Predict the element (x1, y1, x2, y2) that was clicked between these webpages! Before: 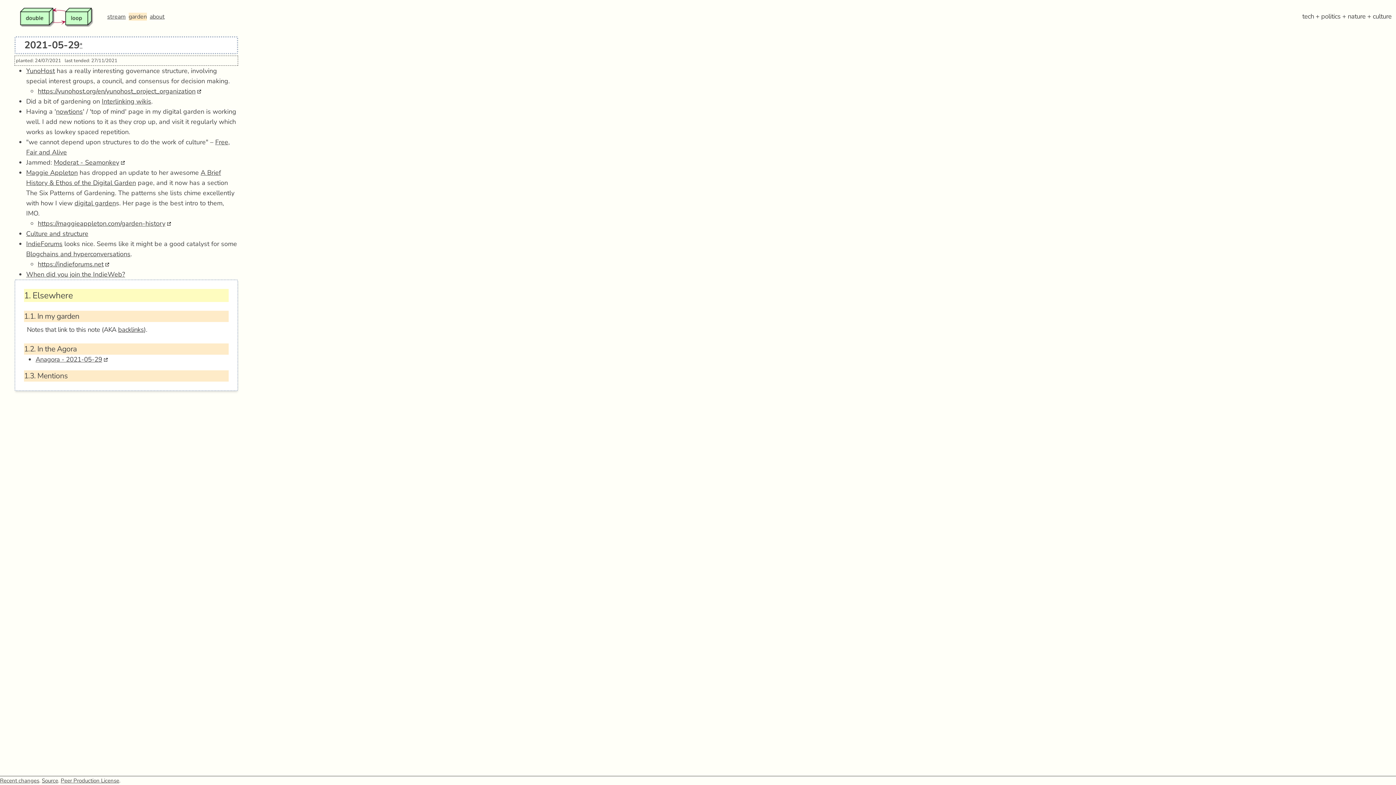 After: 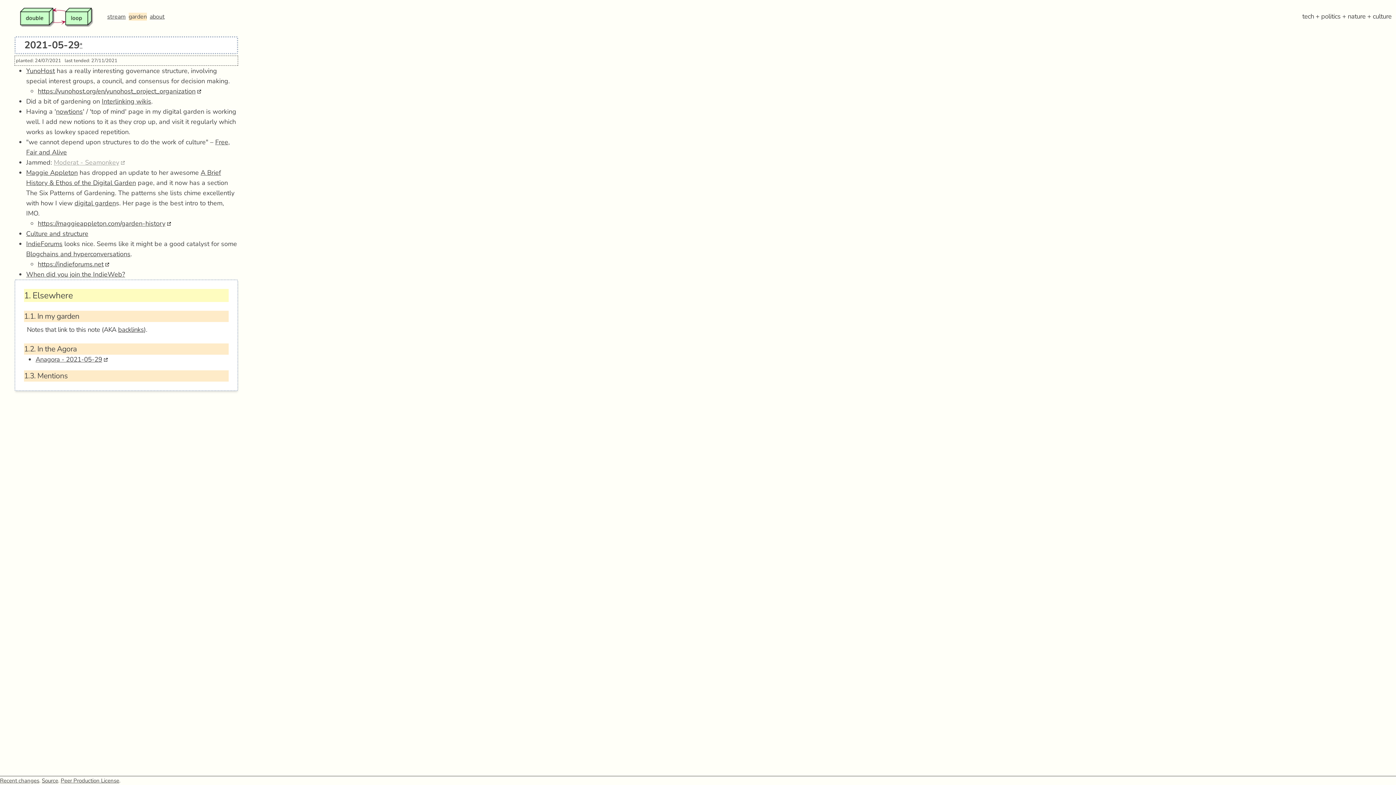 Action: label: Moderat - Seamonkey bbox: (53, 158, 125, 166)